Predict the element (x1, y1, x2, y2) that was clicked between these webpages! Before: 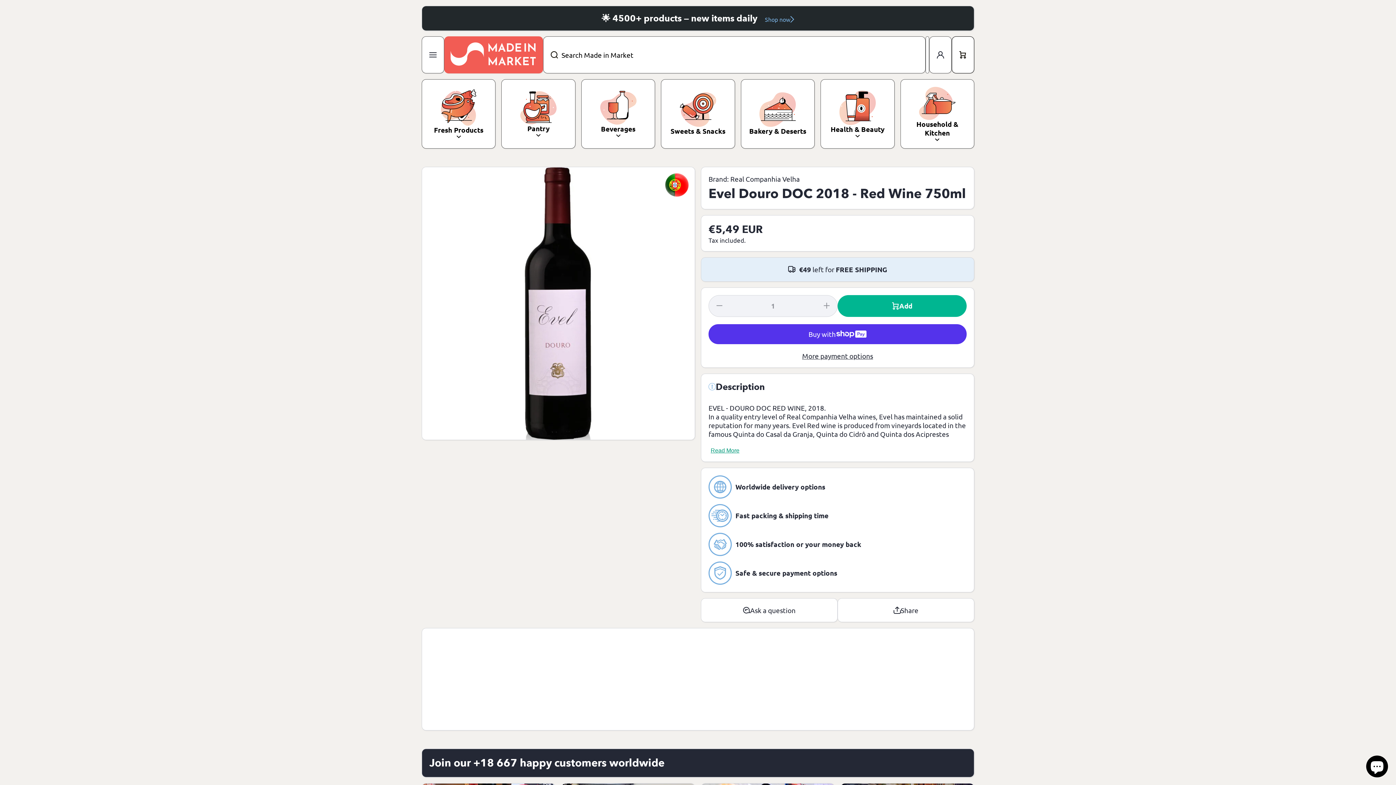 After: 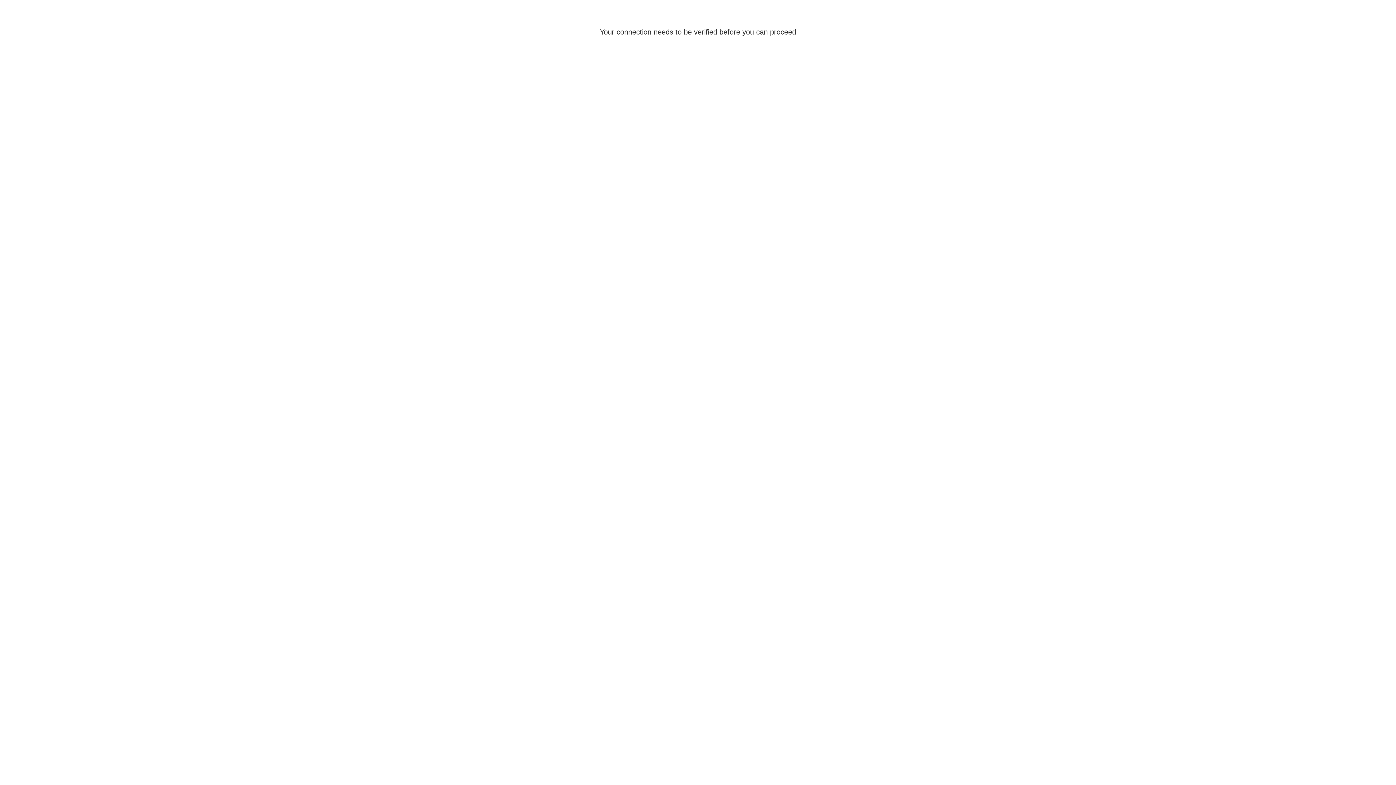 Action: label: Log in bbox: (929, 36, 951, 73)